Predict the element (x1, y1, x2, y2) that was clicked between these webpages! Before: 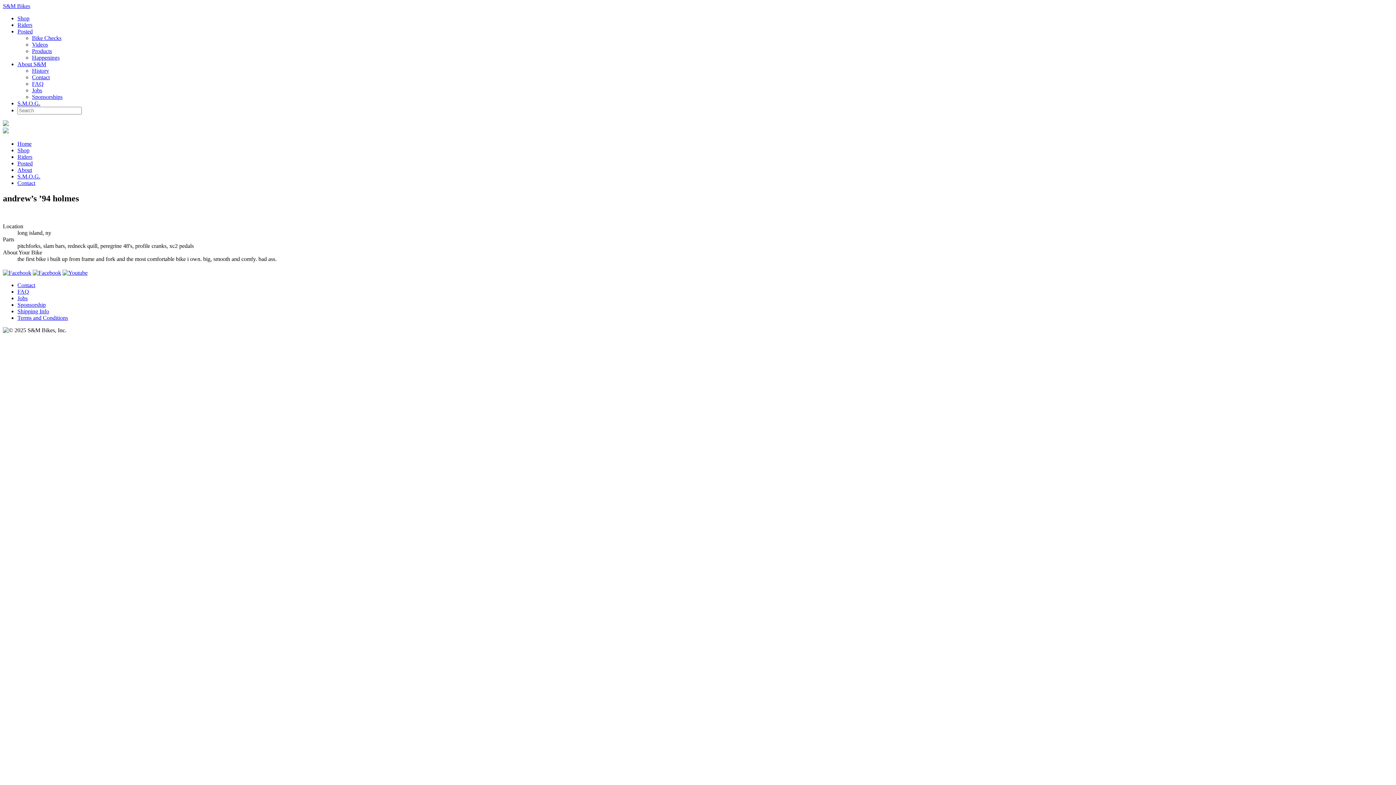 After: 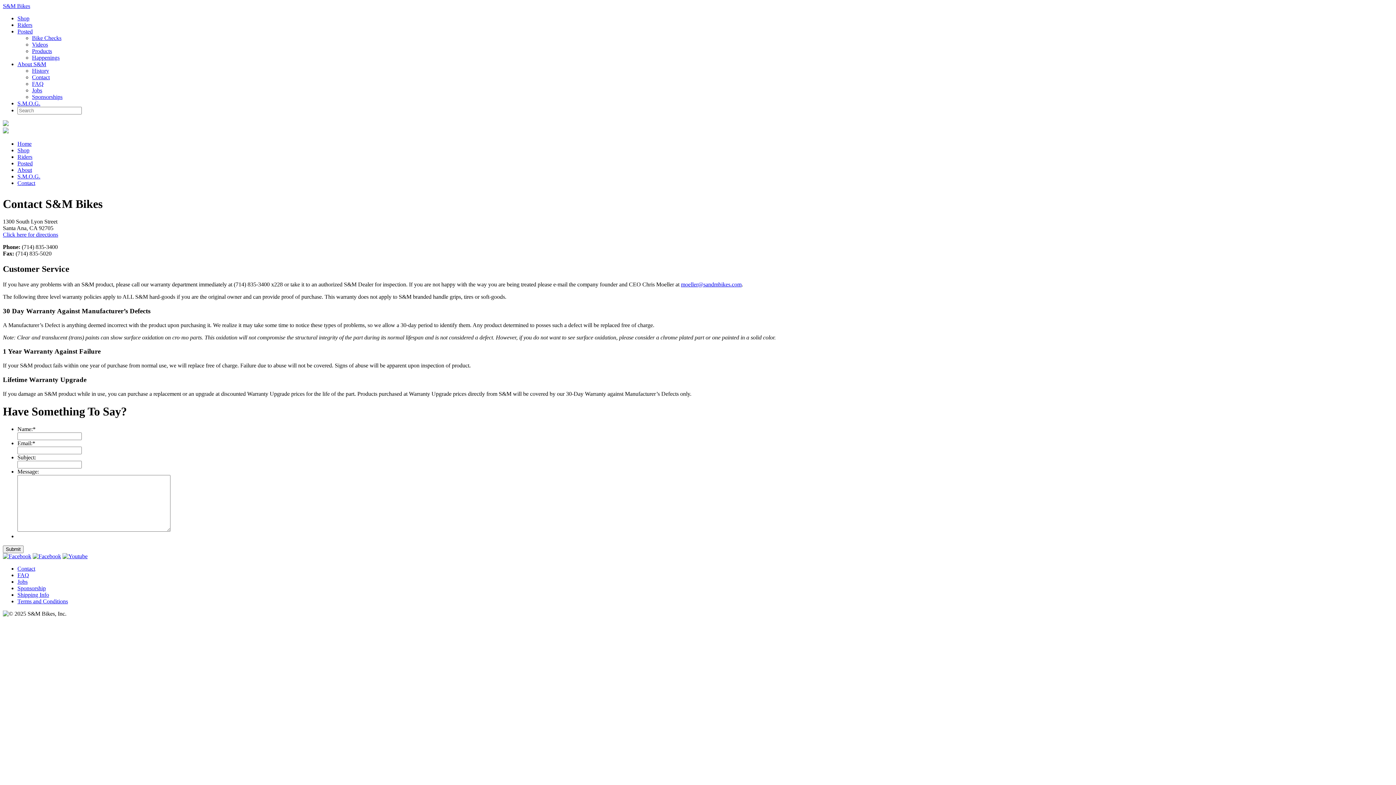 Action: label: Contact bbox: (32, 74, 49, 80)